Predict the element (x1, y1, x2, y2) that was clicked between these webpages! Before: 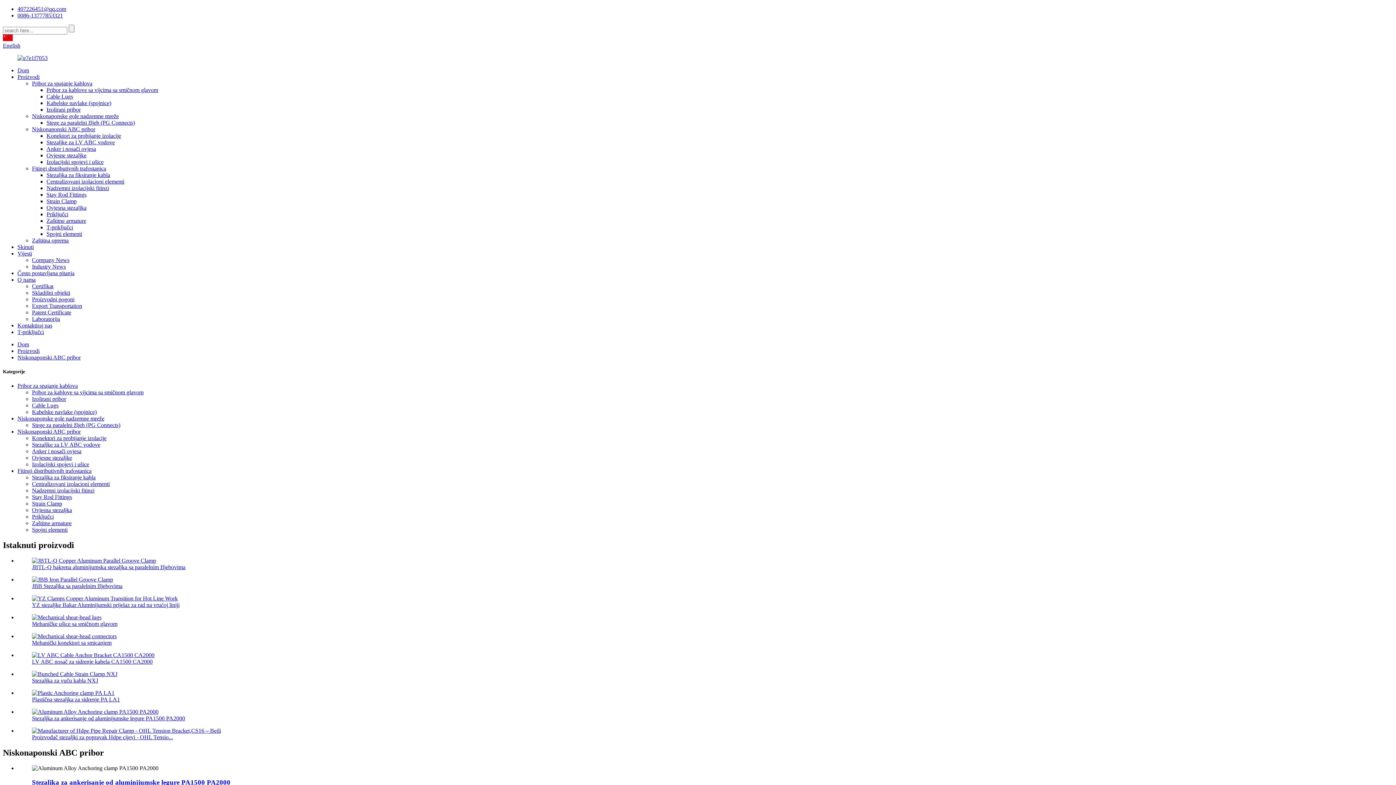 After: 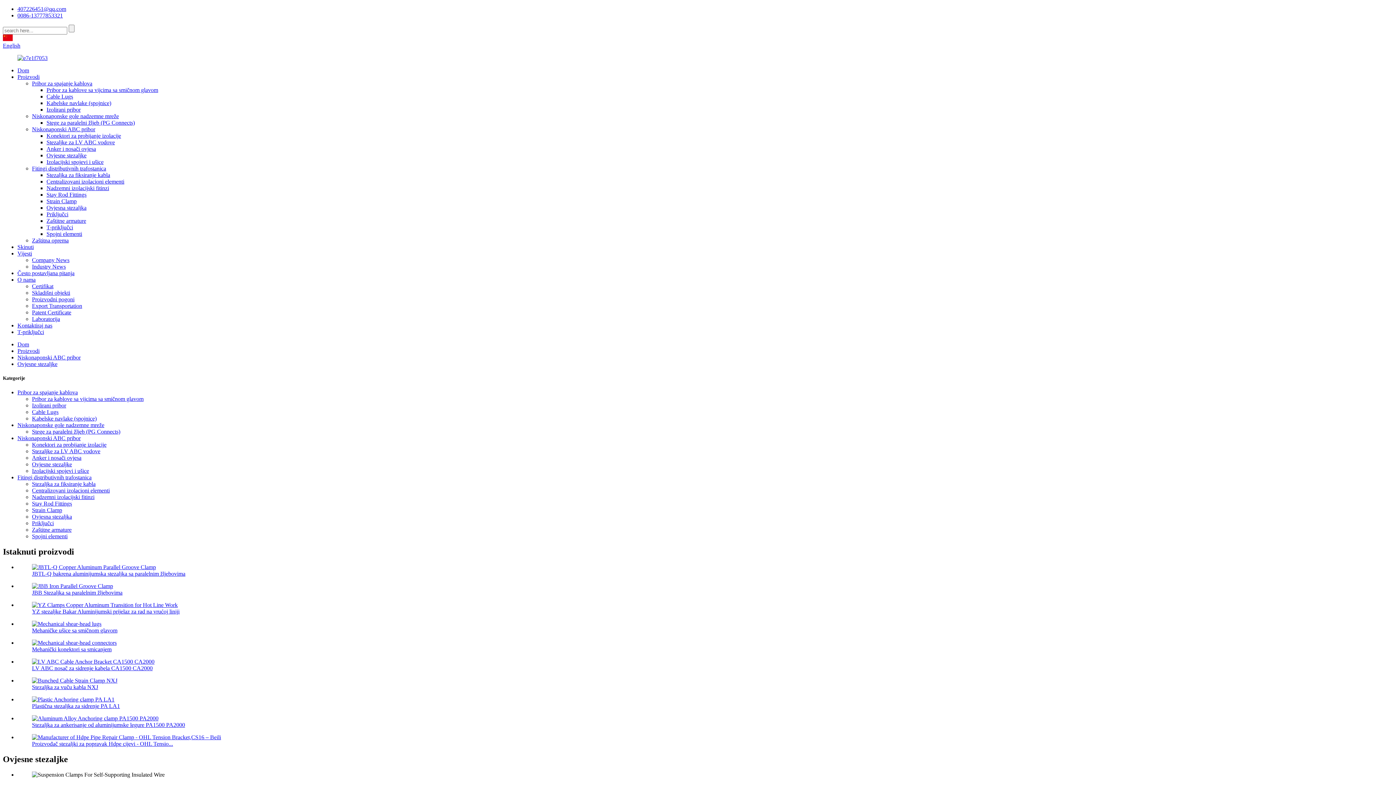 Action: label: Ovjesne stezaljke bbox: (32, 455, 72, 461)